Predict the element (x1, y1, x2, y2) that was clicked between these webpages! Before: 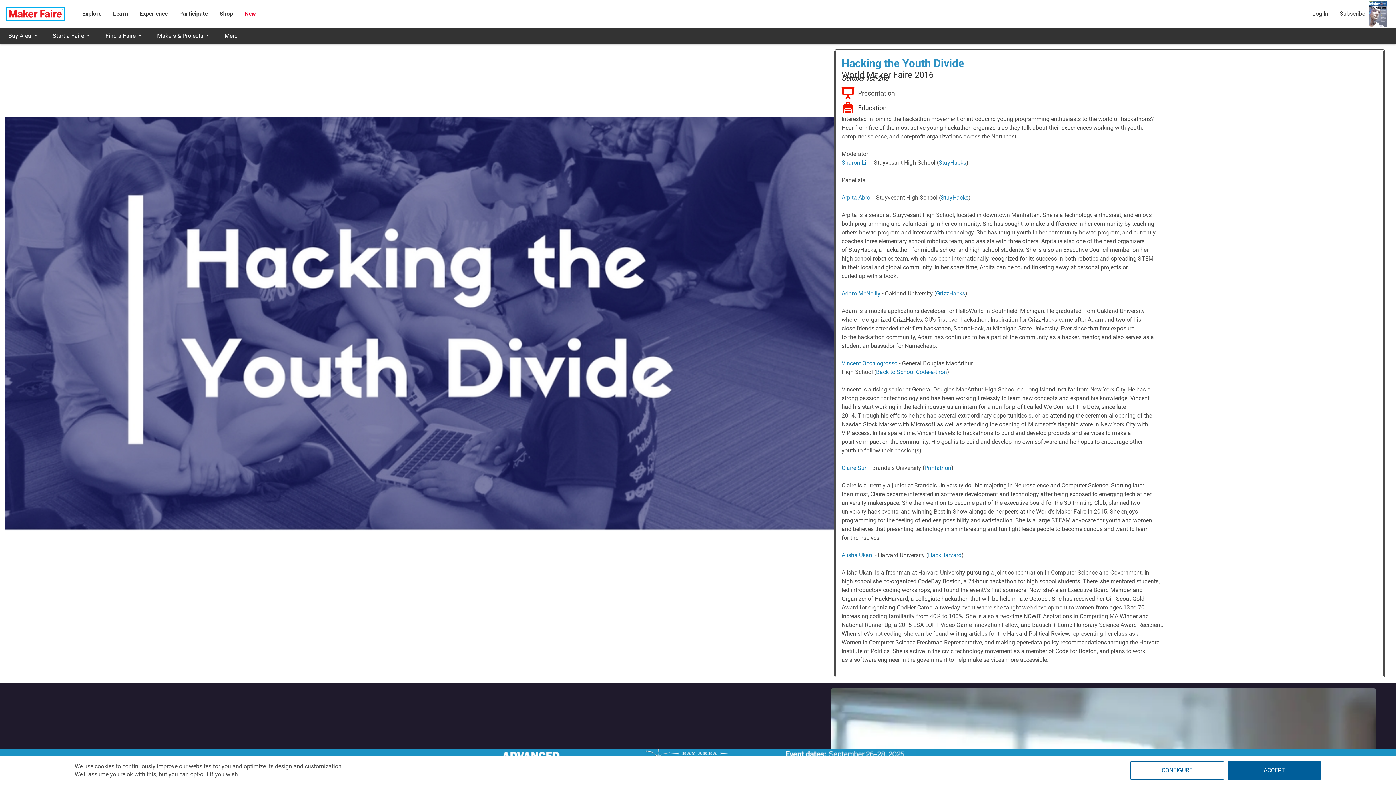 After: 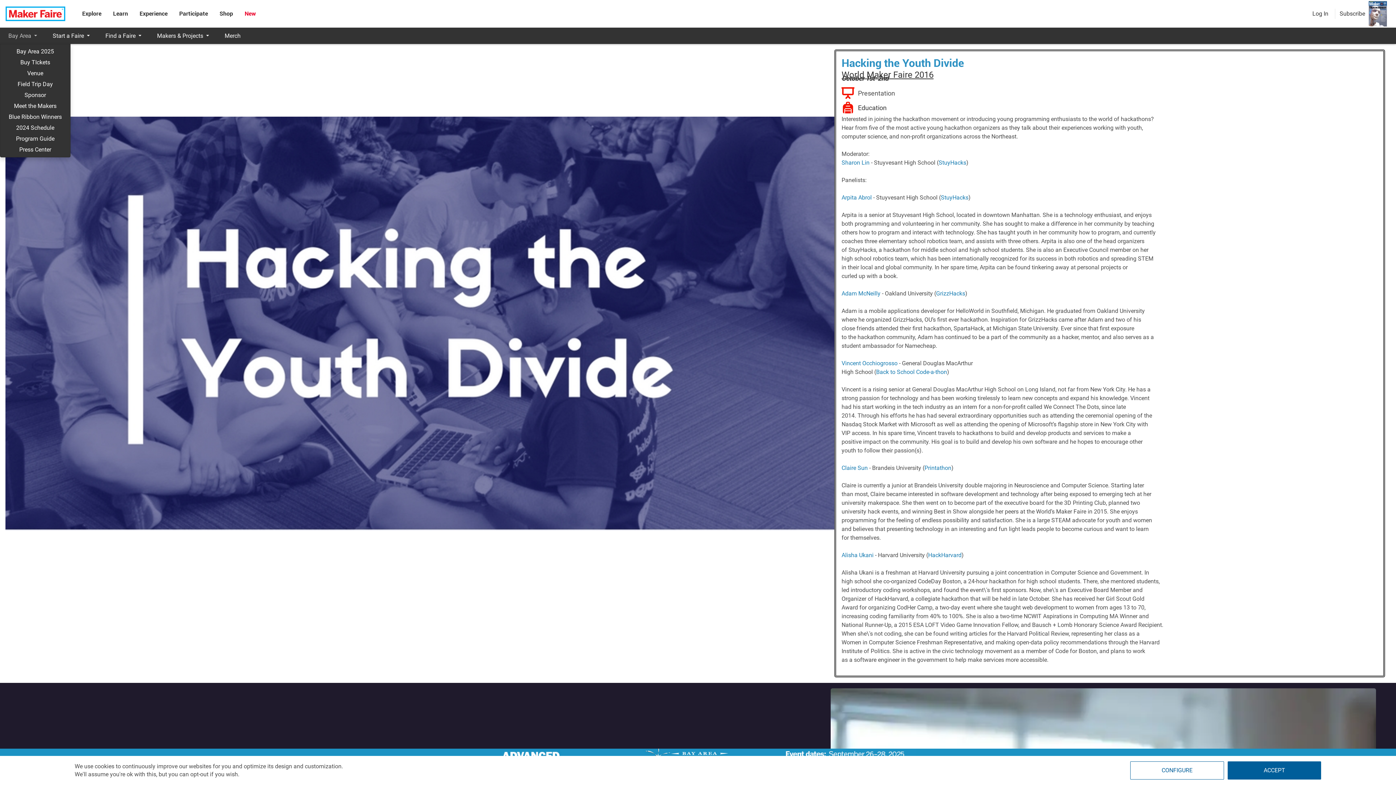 Action: bbox: (0, 27, 44, 44) label: Bay Area